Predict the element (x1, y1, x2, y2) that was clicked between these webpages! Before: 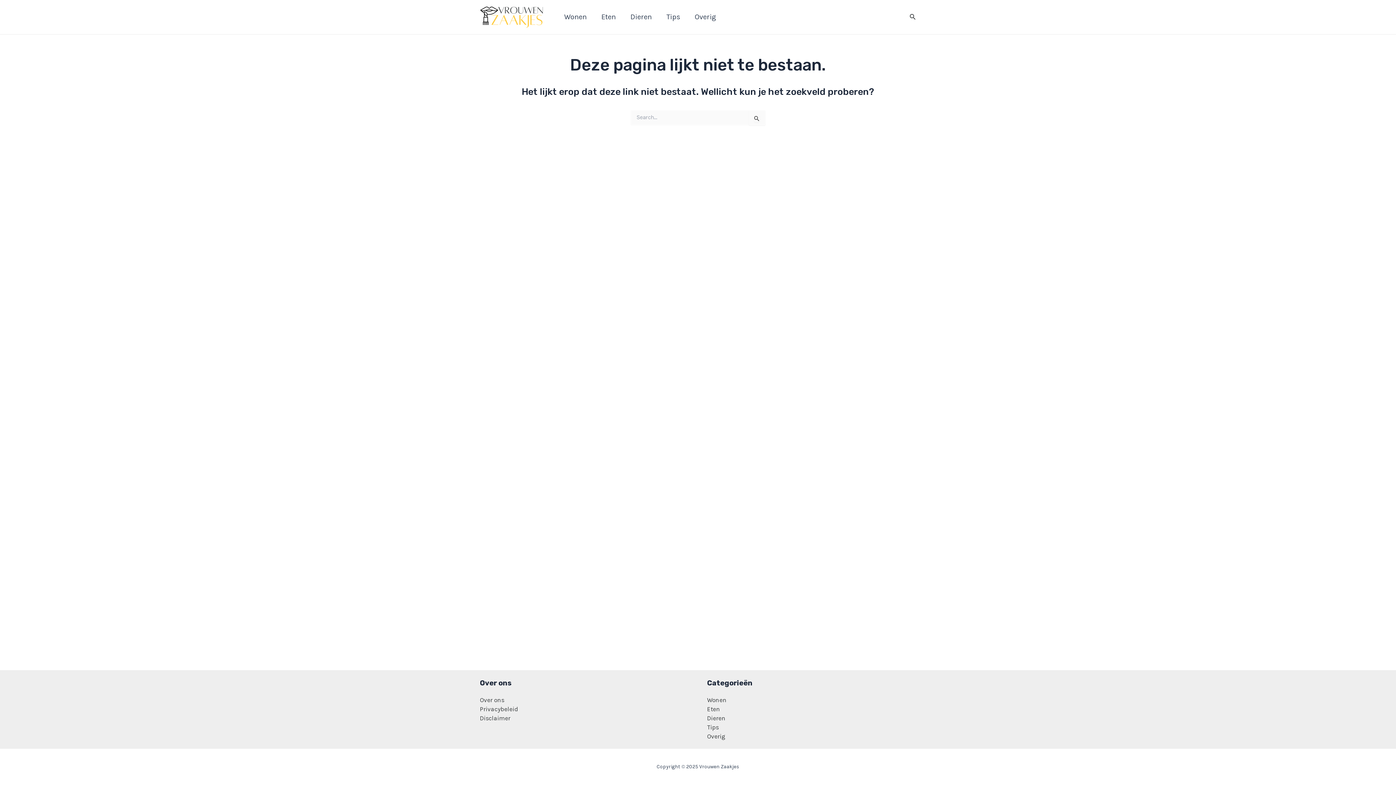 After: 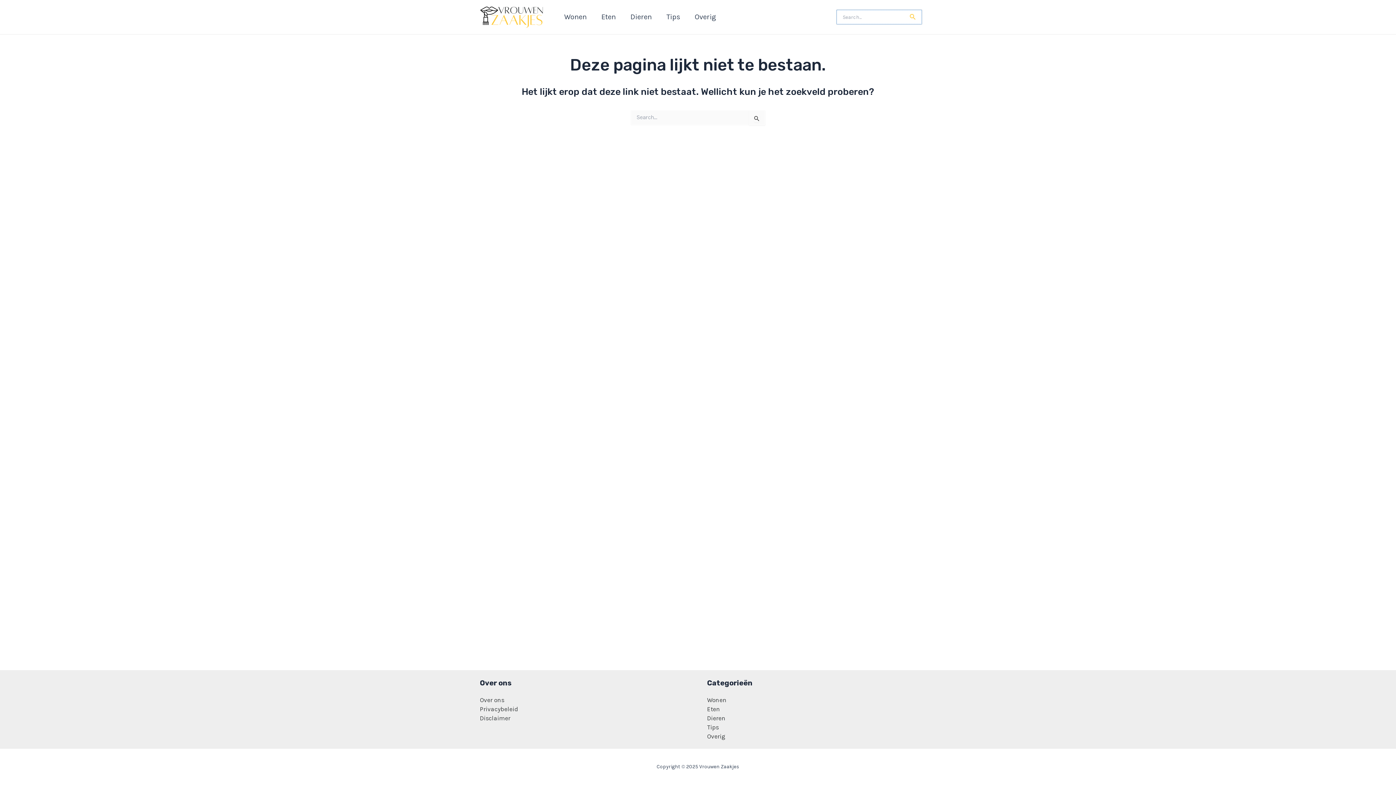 Action: label: Zoekicoon link bbox: (909, 12, 916, 21)